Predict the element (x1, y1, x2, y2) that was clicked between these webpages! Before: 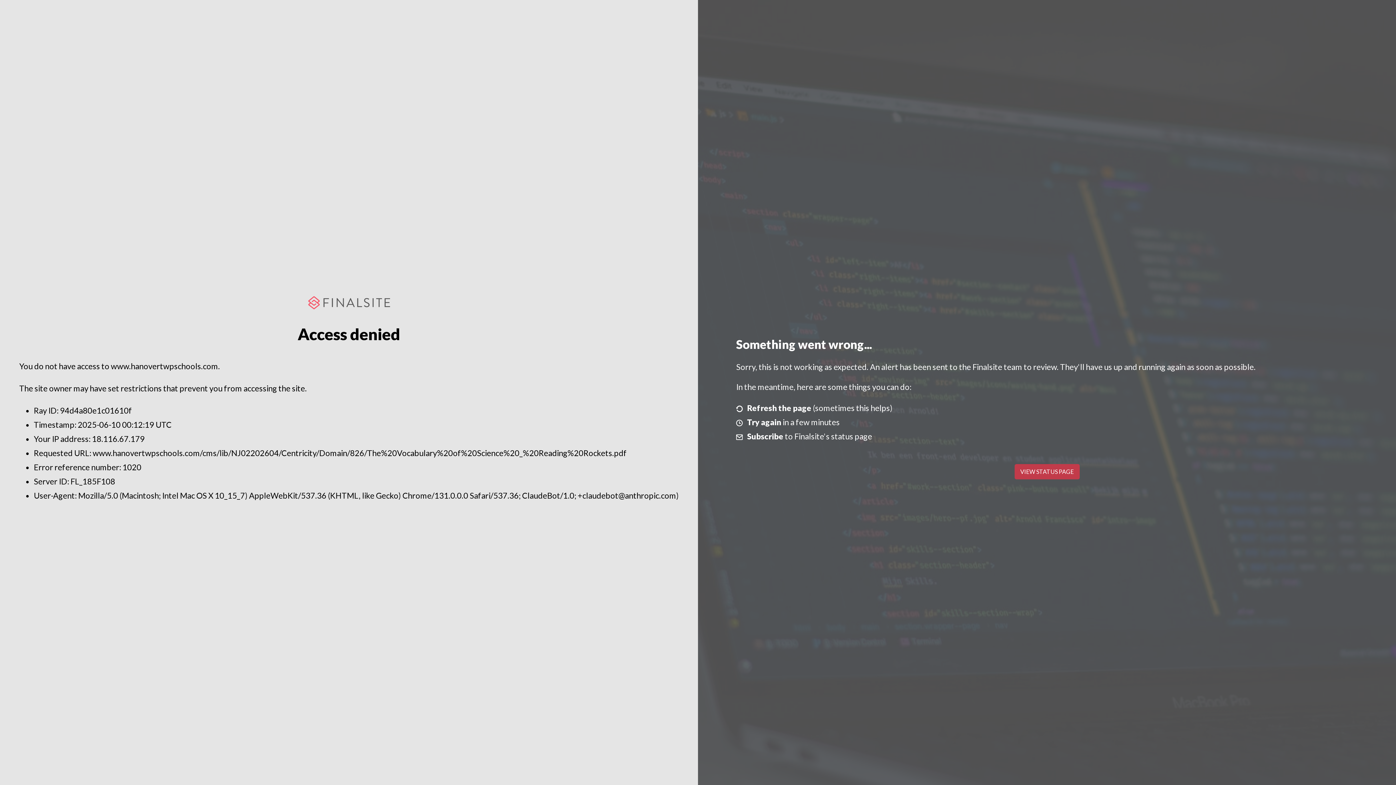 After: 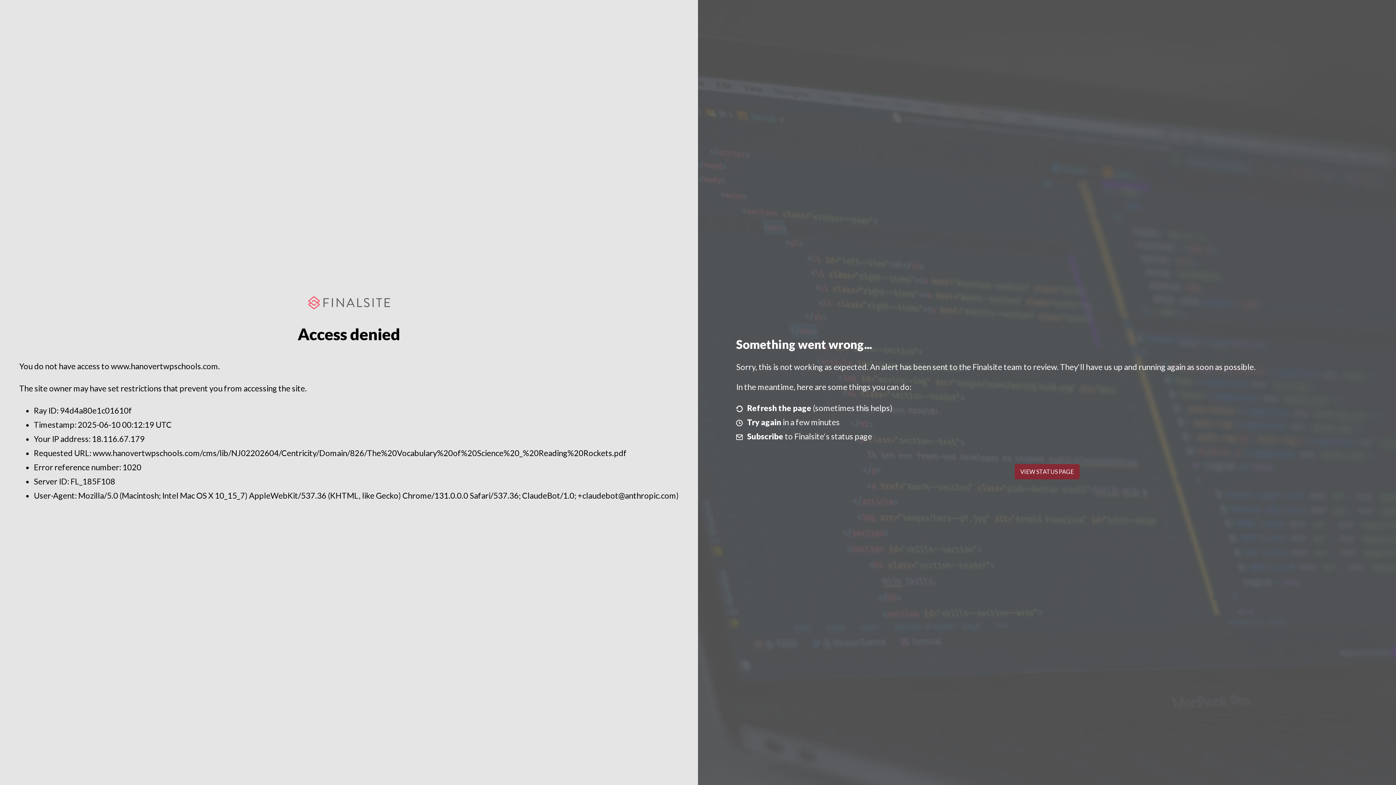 Action: bbox: (1014, 464, 1079, 479) label: VIEW STATUS PAGE